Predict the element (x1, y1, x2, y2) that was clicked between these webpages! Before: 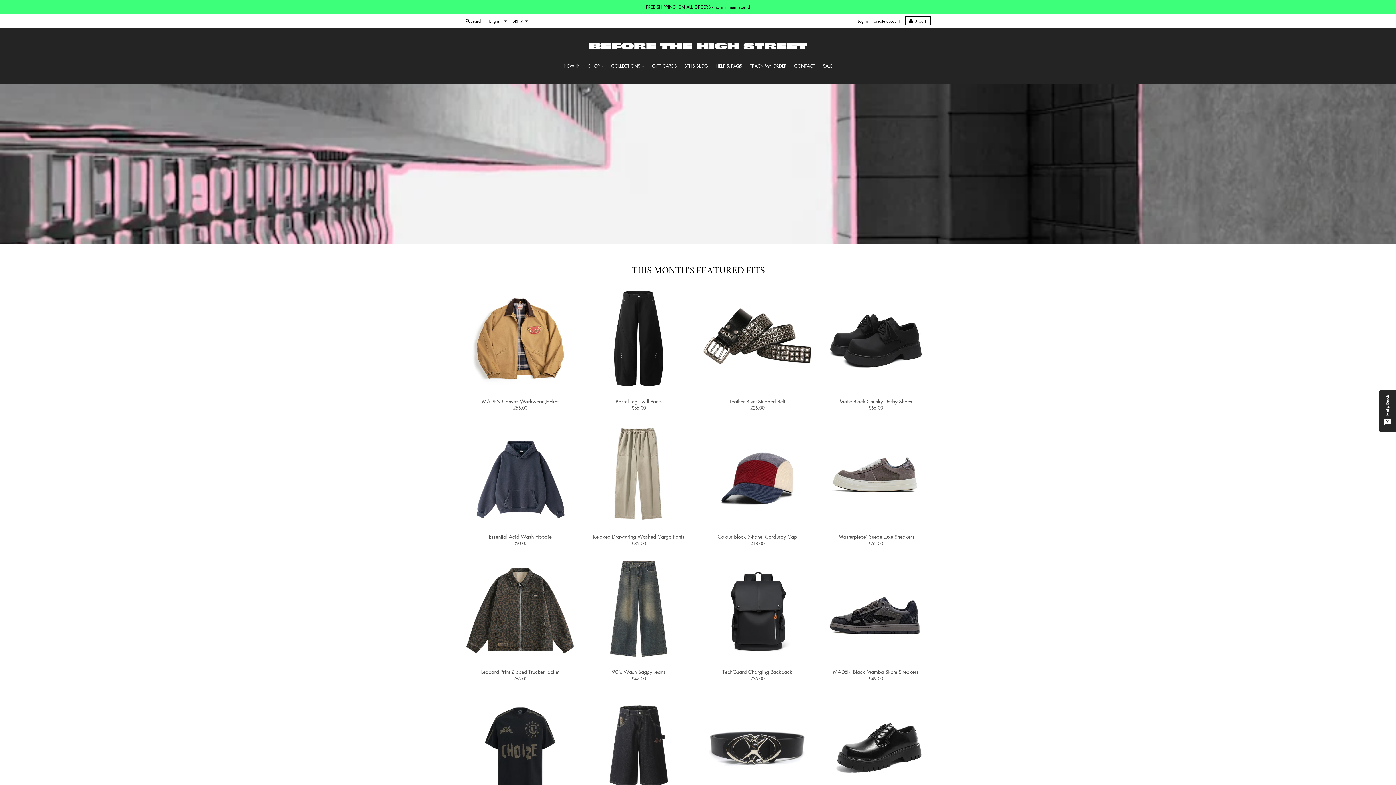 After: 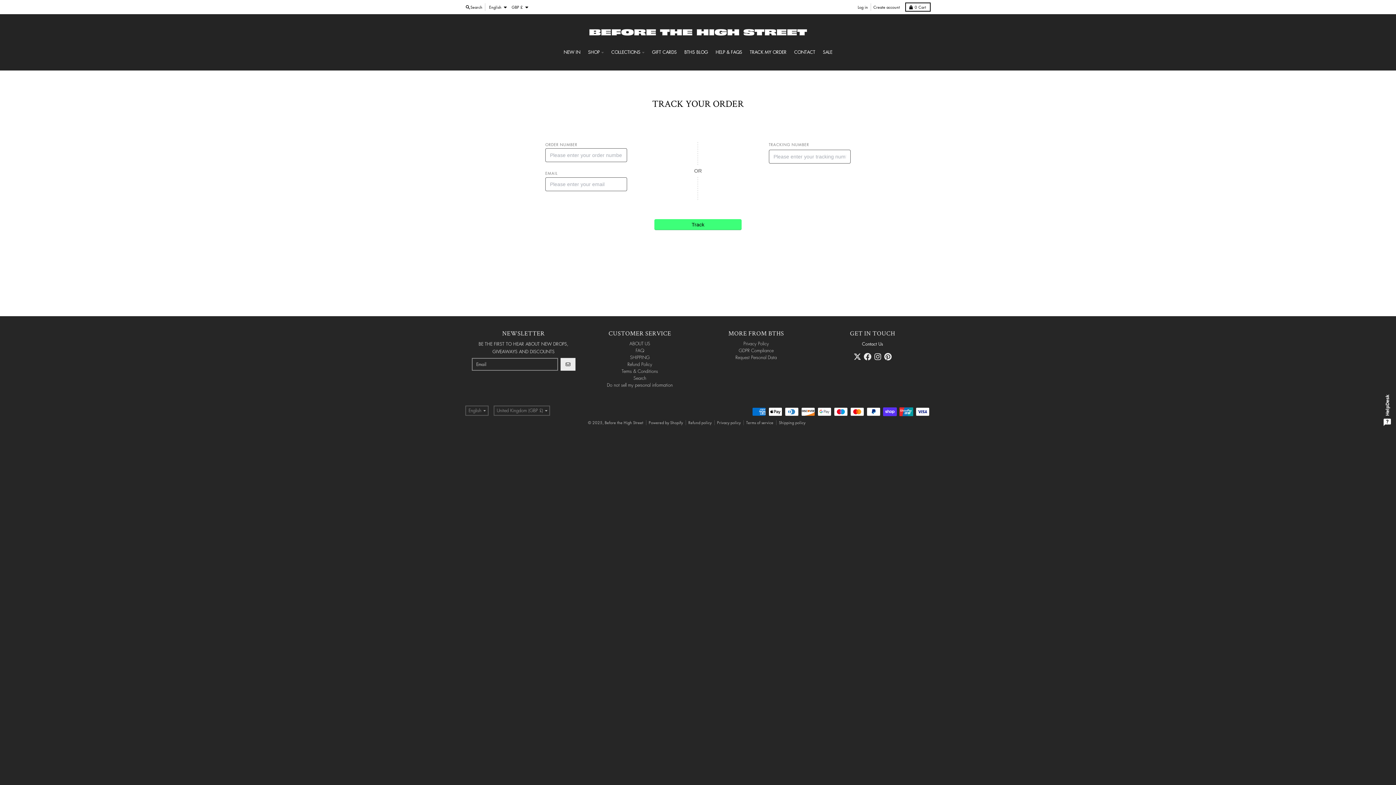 Action: label: TRACK MY ORDER bbox: (746, 60, 790, 71)